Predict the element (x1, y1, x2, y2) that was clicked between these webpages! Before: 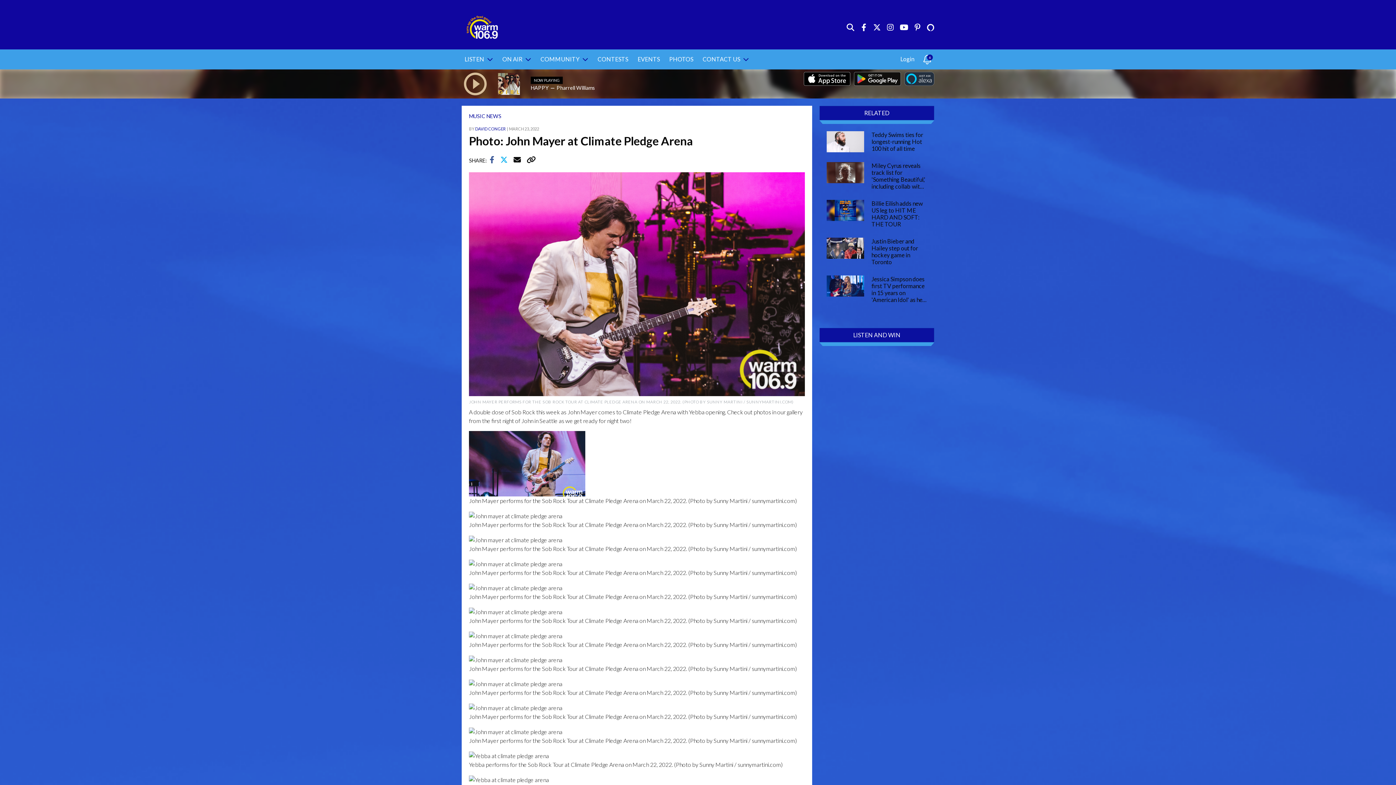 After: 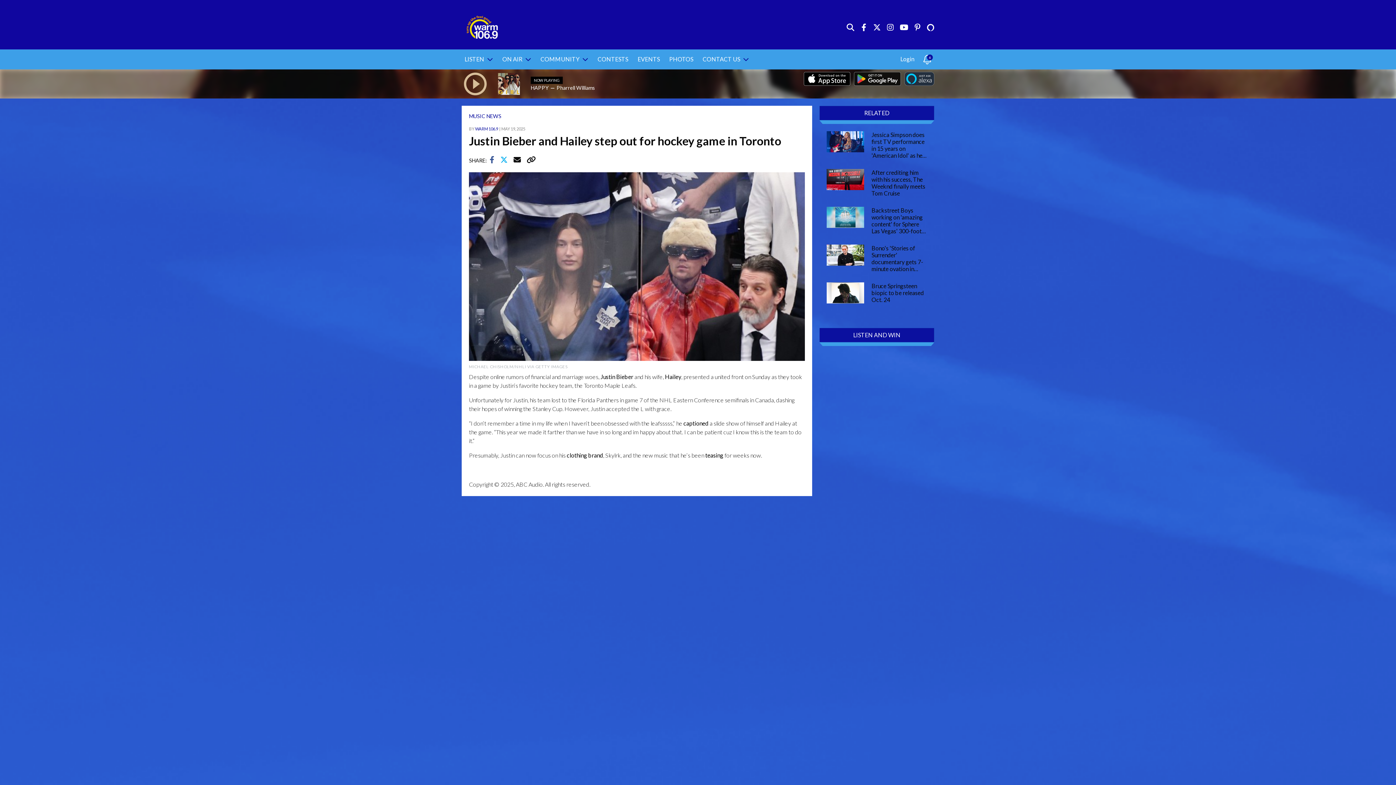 Action: bbox: (826, 244, 864, 250)